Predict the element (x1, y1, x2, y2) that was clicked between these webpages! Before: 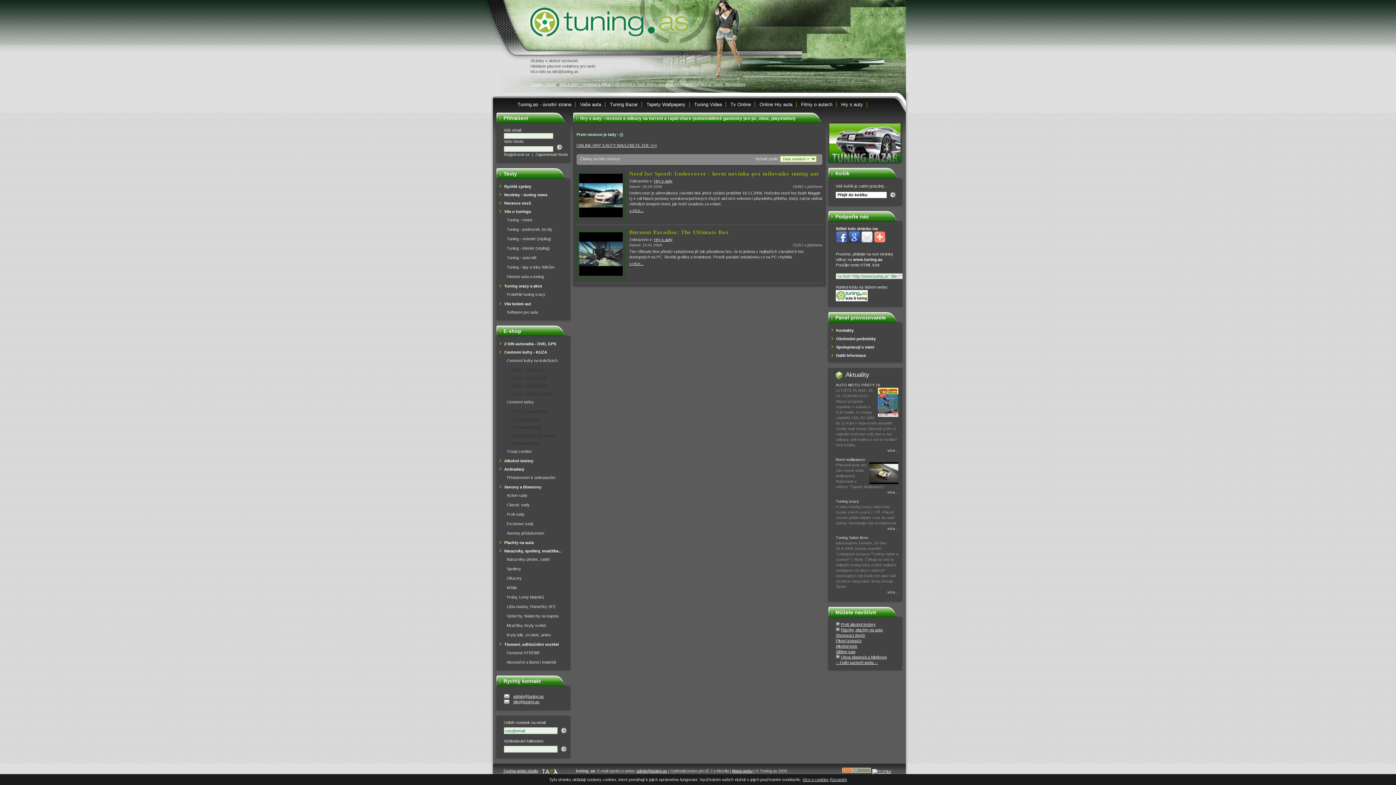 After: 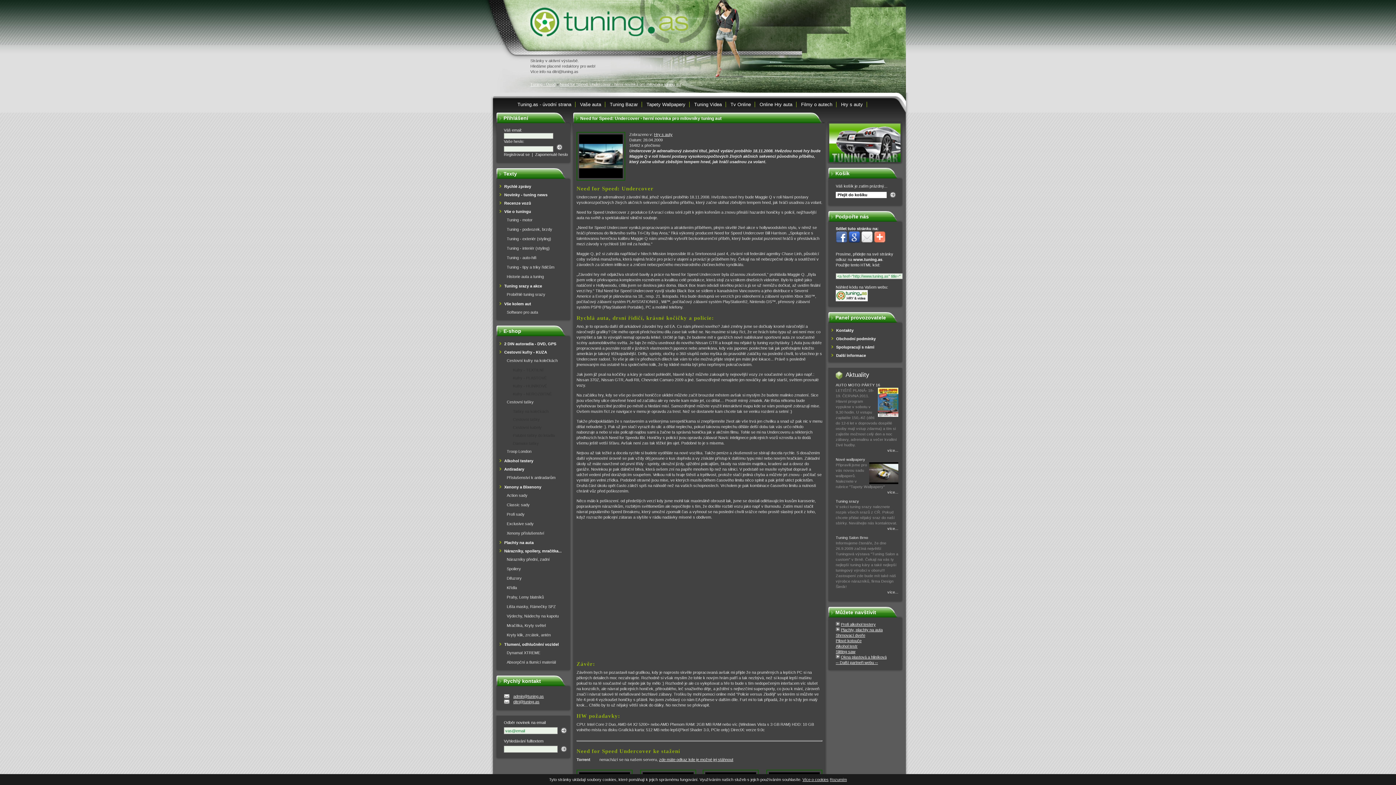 Action: label: » více... bbox: (629, 208, 643, 212)